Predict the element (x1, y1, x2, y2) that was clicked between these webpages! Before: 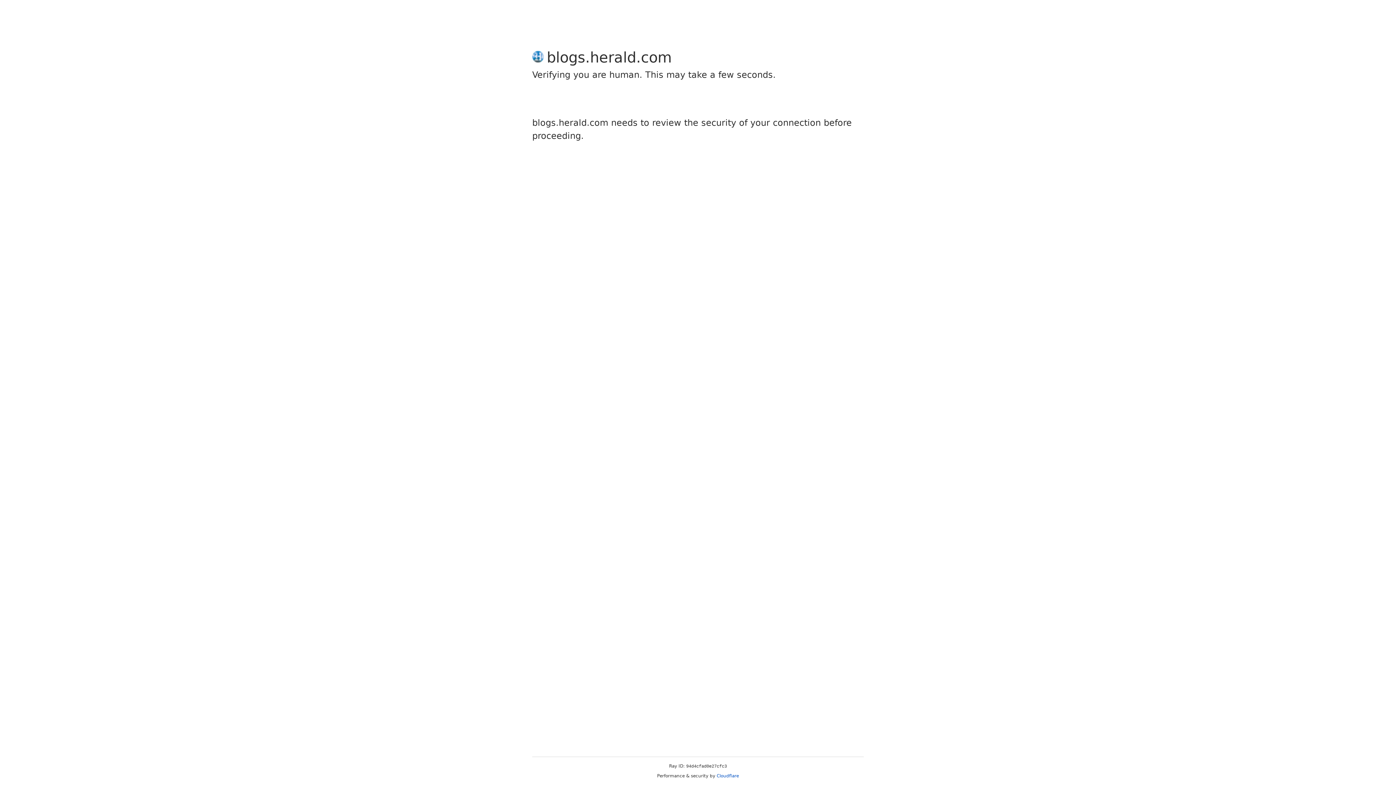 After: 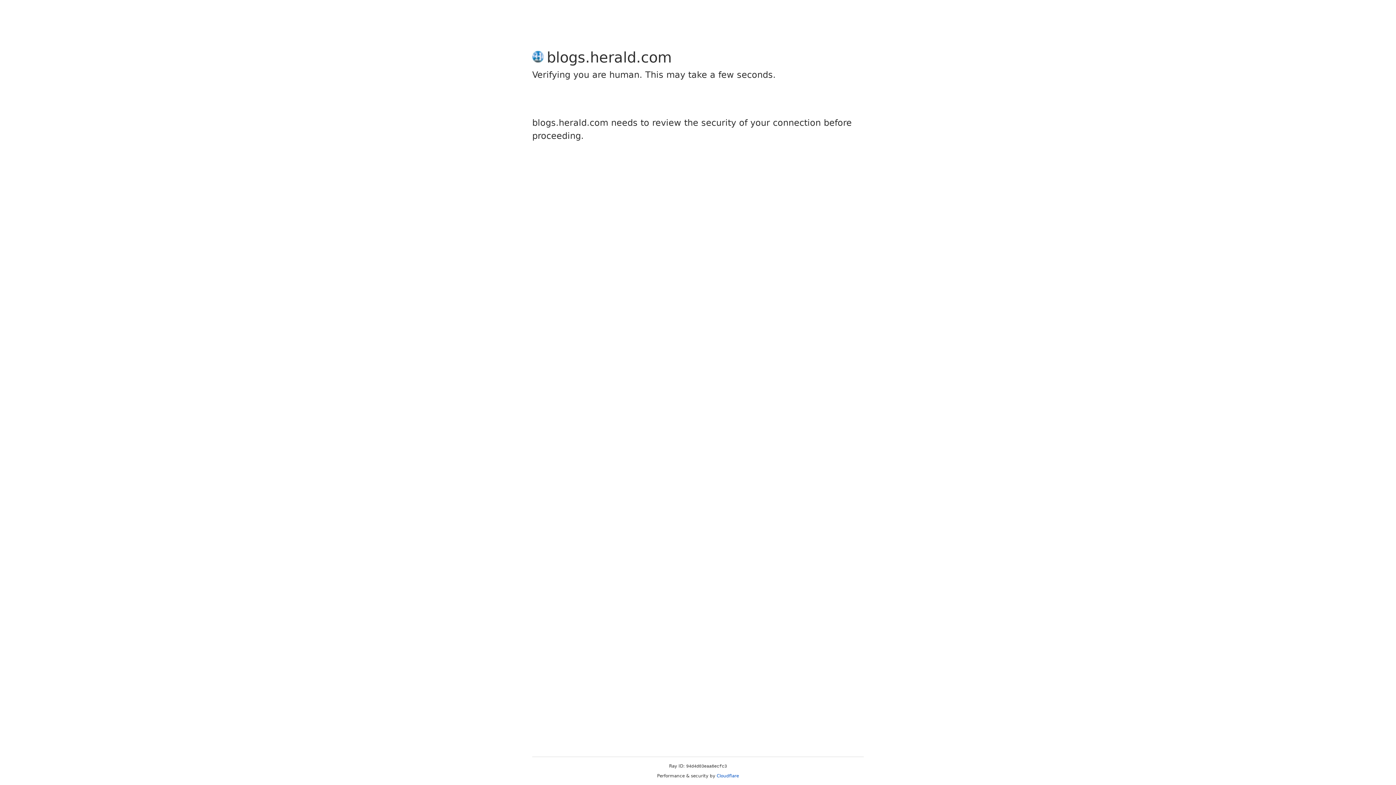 Action: label: Cloudflare bbox: (716, 773, 739, 778)